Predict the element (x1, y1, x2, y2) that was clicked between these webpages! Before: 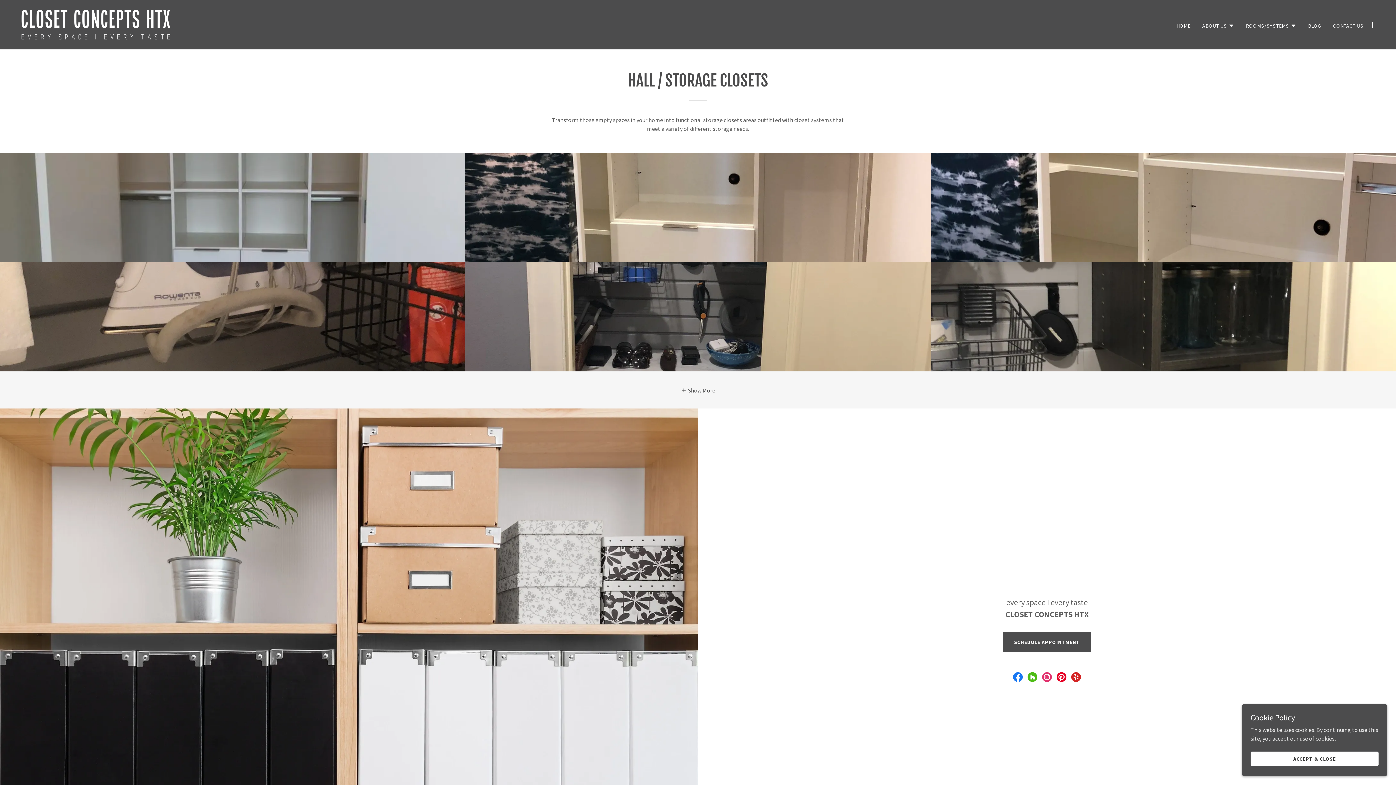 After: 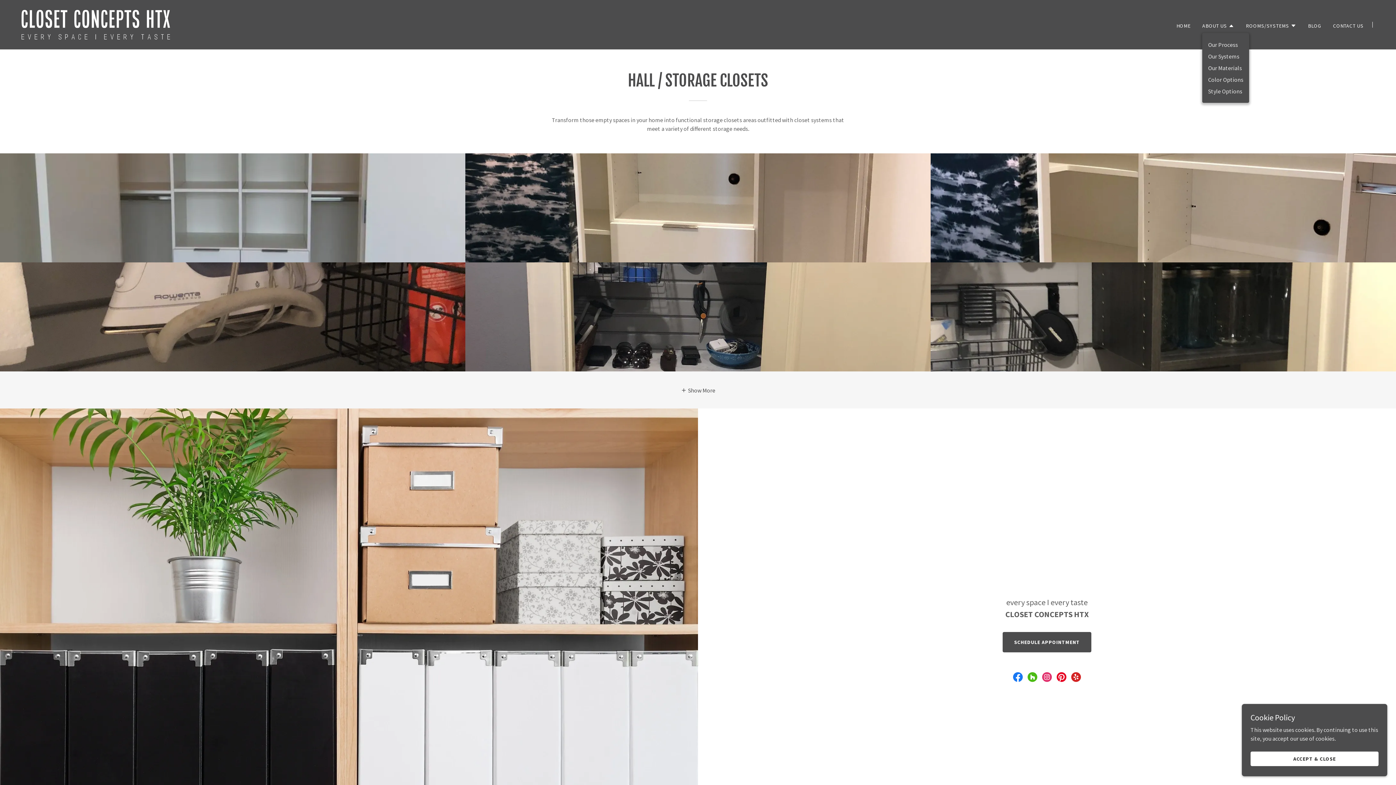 Action: label: ABOUT US bbox: (1202, 21, 1234, 30)